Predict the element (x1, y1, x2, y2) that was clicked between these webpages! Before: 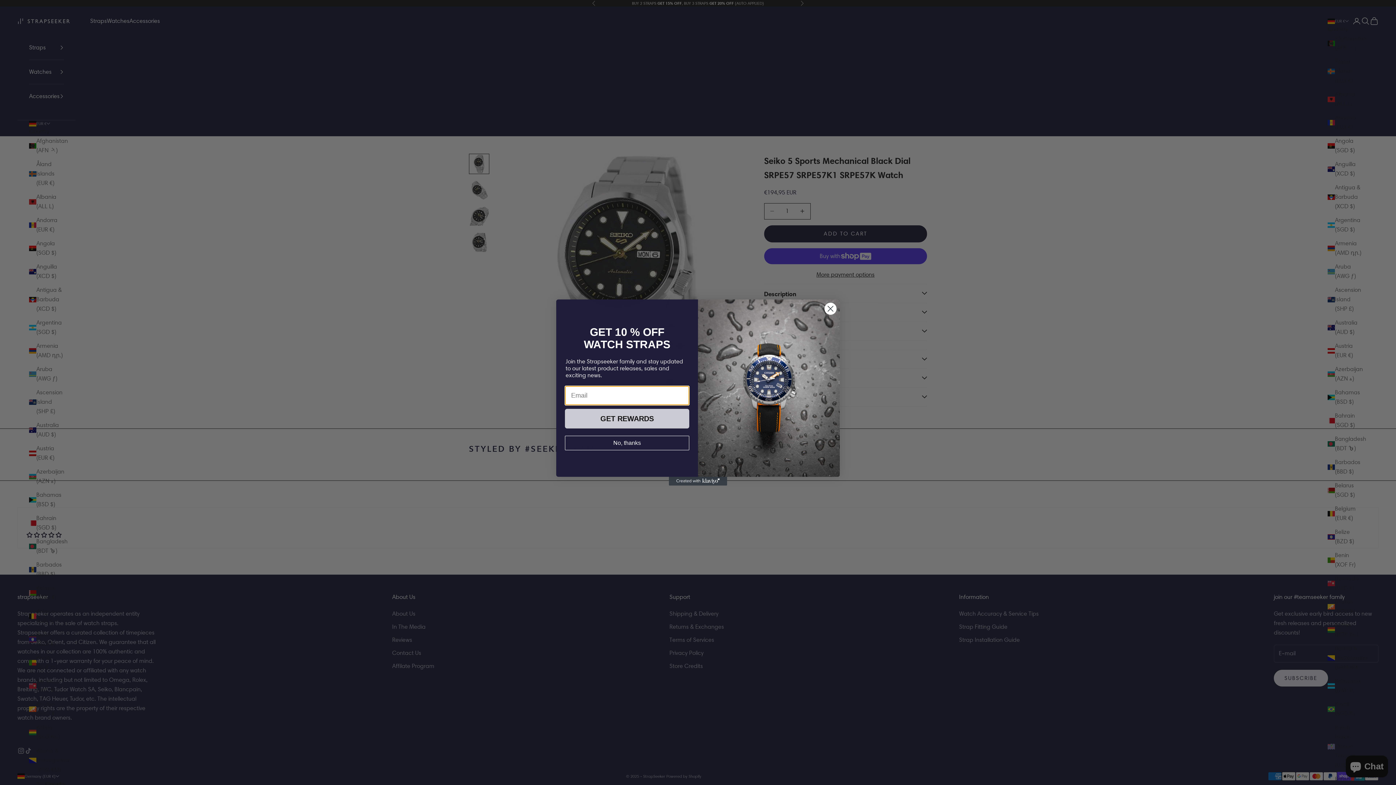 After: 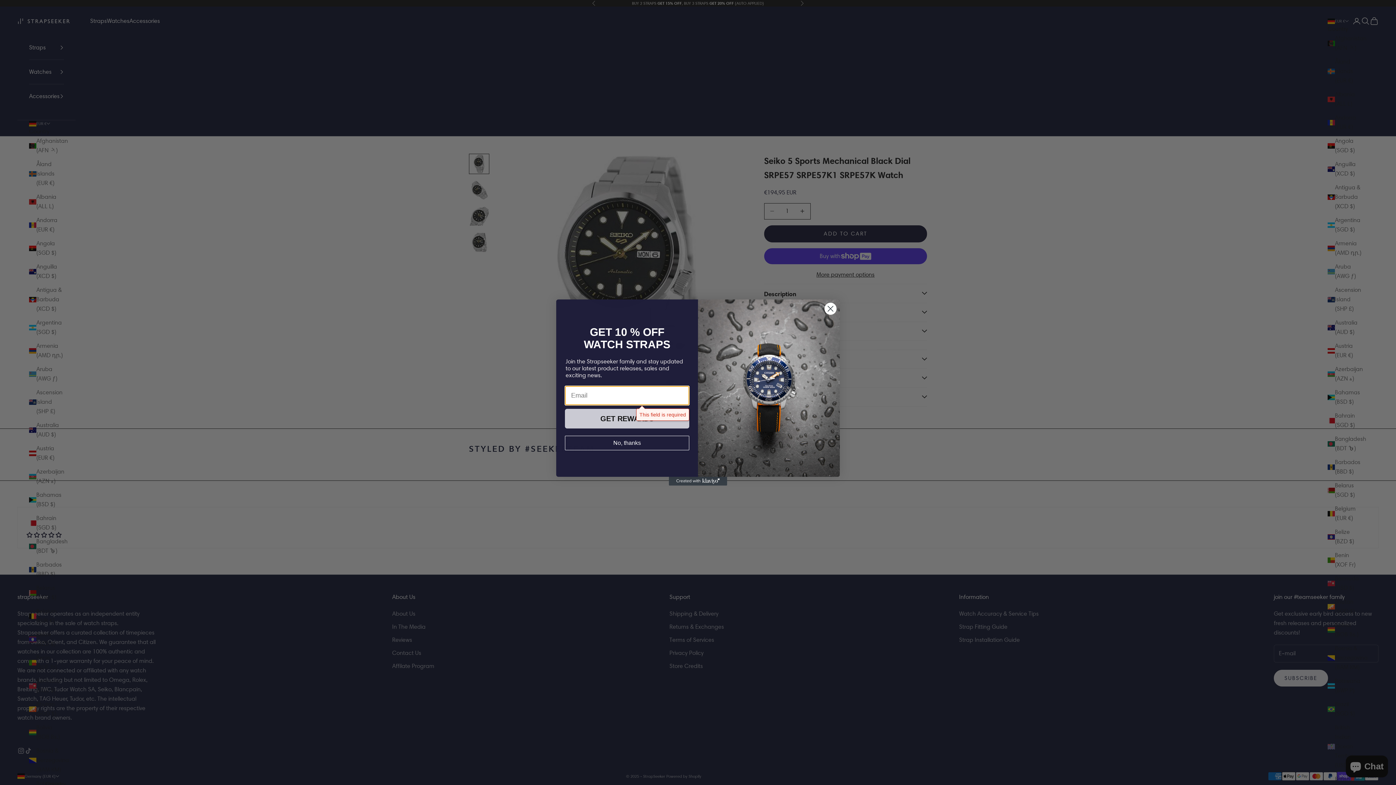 Action: bbox: (565, 409, 689, 428) label: GET REWARDS